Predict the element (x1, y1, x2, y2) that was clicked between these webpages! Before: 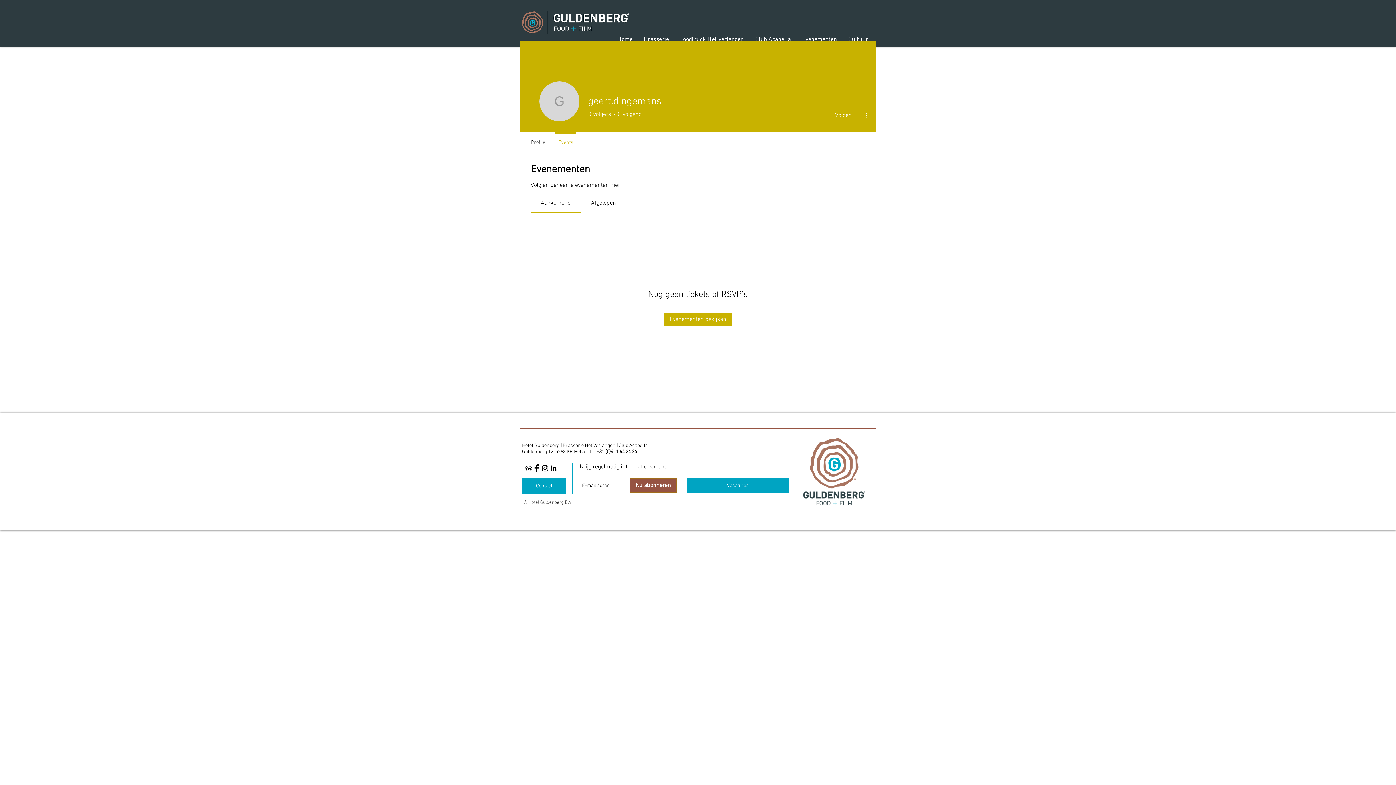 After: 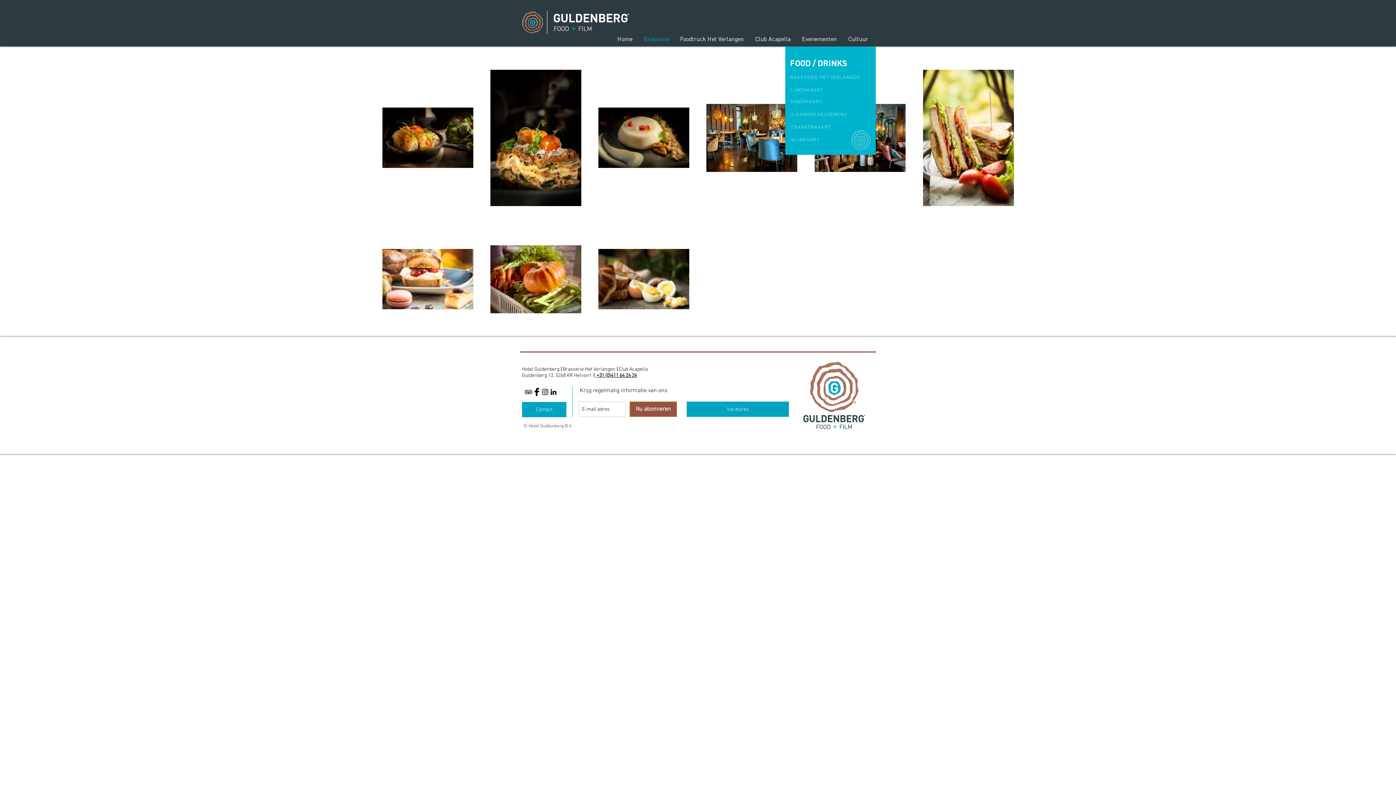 Action: bbox: (640, 33, 676, 44) label: Brasserie